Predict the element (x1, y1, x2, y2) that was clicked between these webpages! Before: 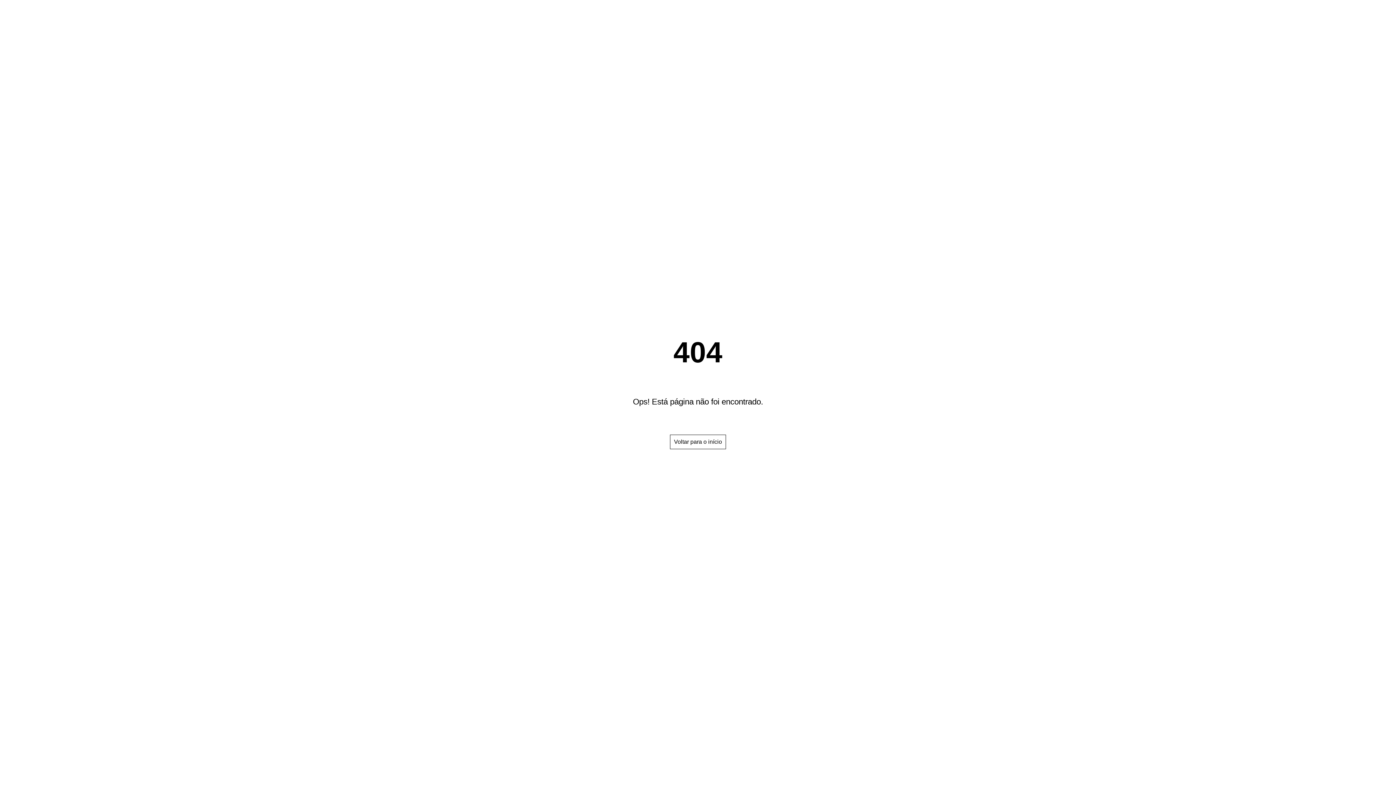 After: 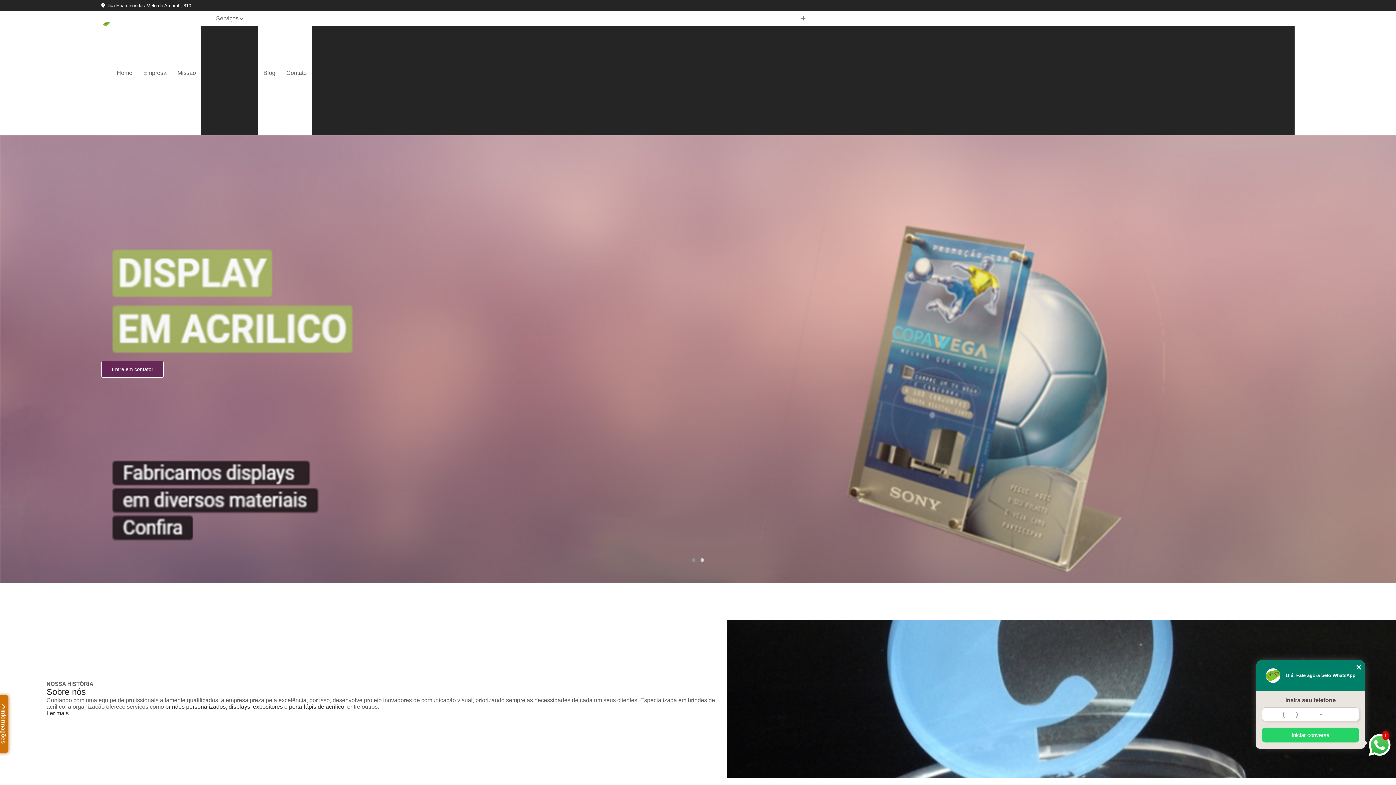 Action: label: Voltar para o início bbox: (670, 434, 726, 449)